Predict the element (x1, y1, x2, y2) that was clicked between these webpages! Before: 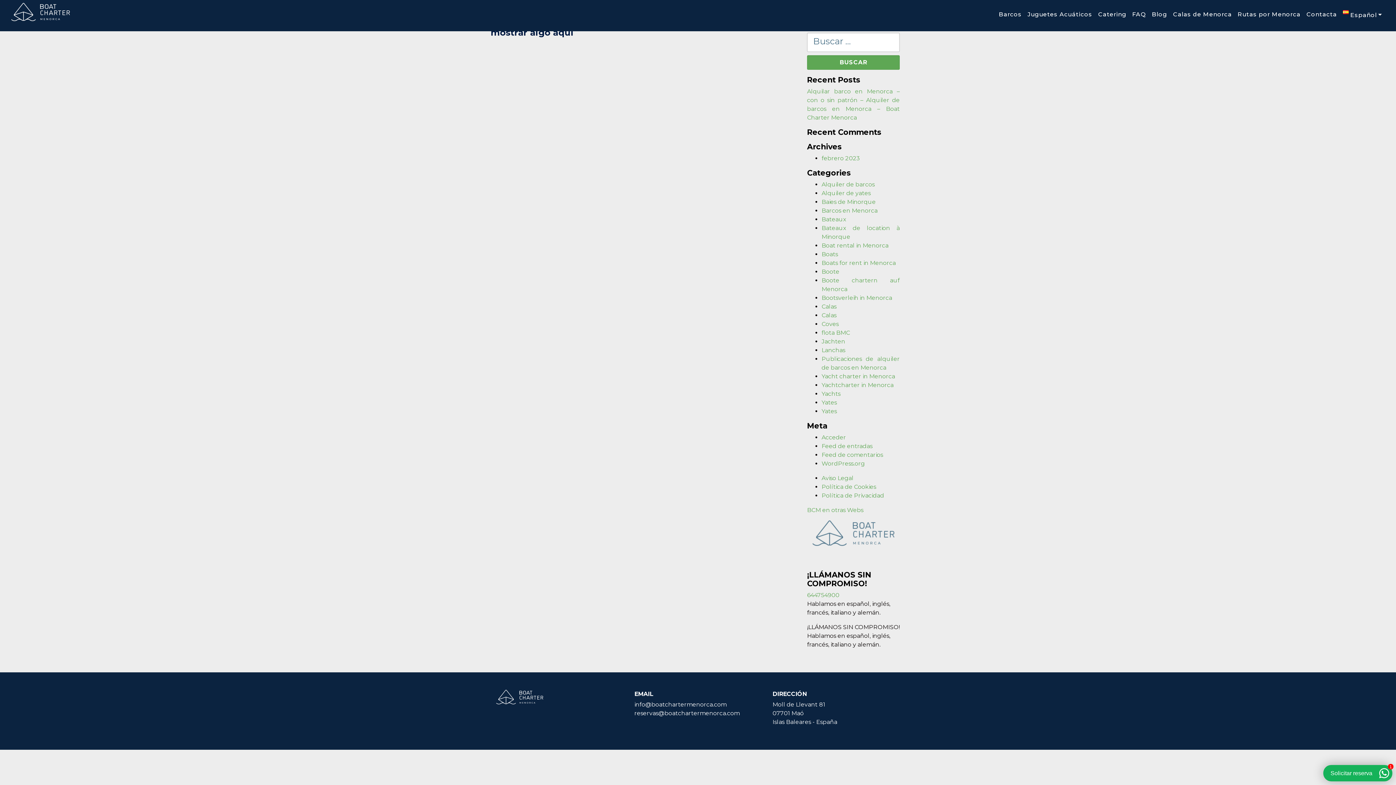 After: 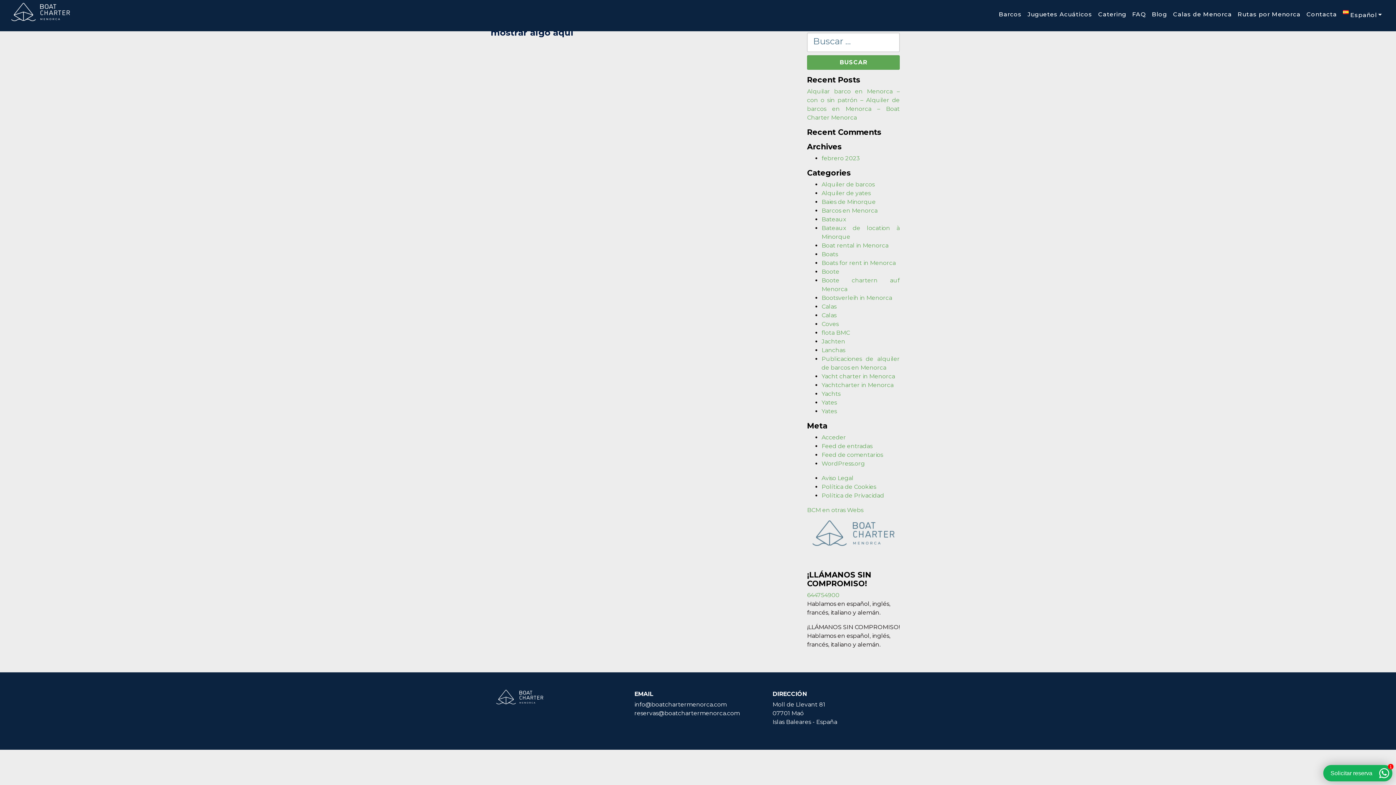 Action: label: Coves bbox: (821, 320, 838, 327)